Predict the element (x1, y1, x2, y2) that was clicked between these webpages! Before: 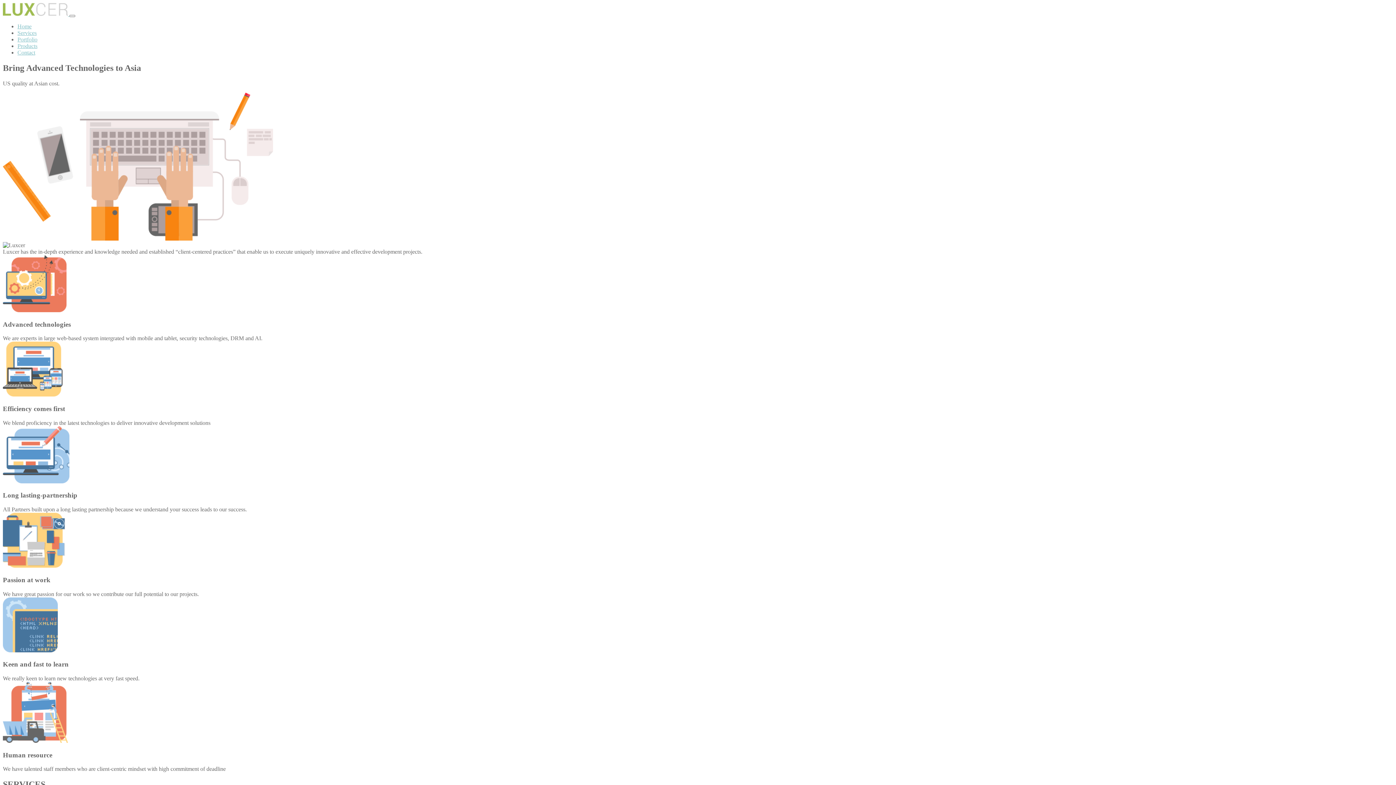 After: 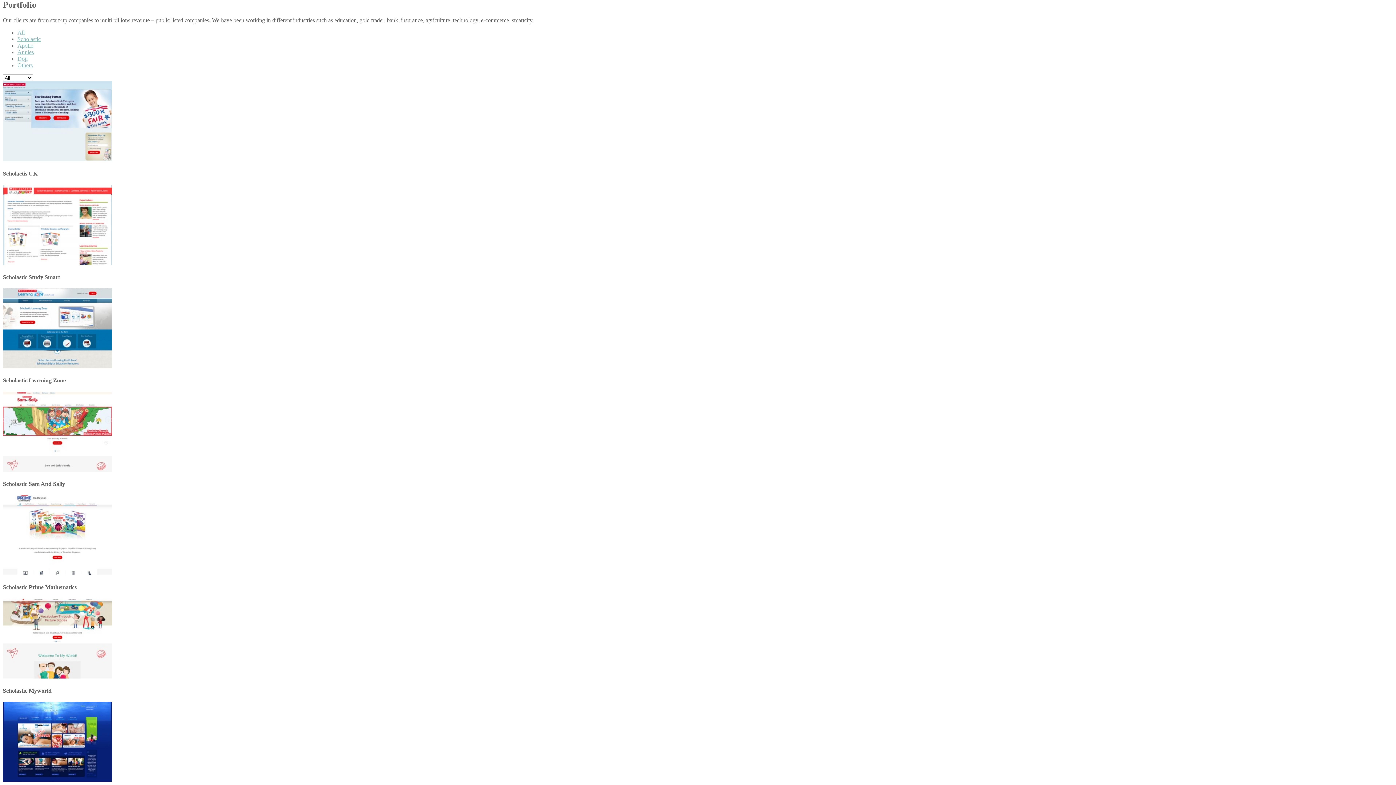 Action: bbox: (17, 36, 37, 42) label: Portfolio